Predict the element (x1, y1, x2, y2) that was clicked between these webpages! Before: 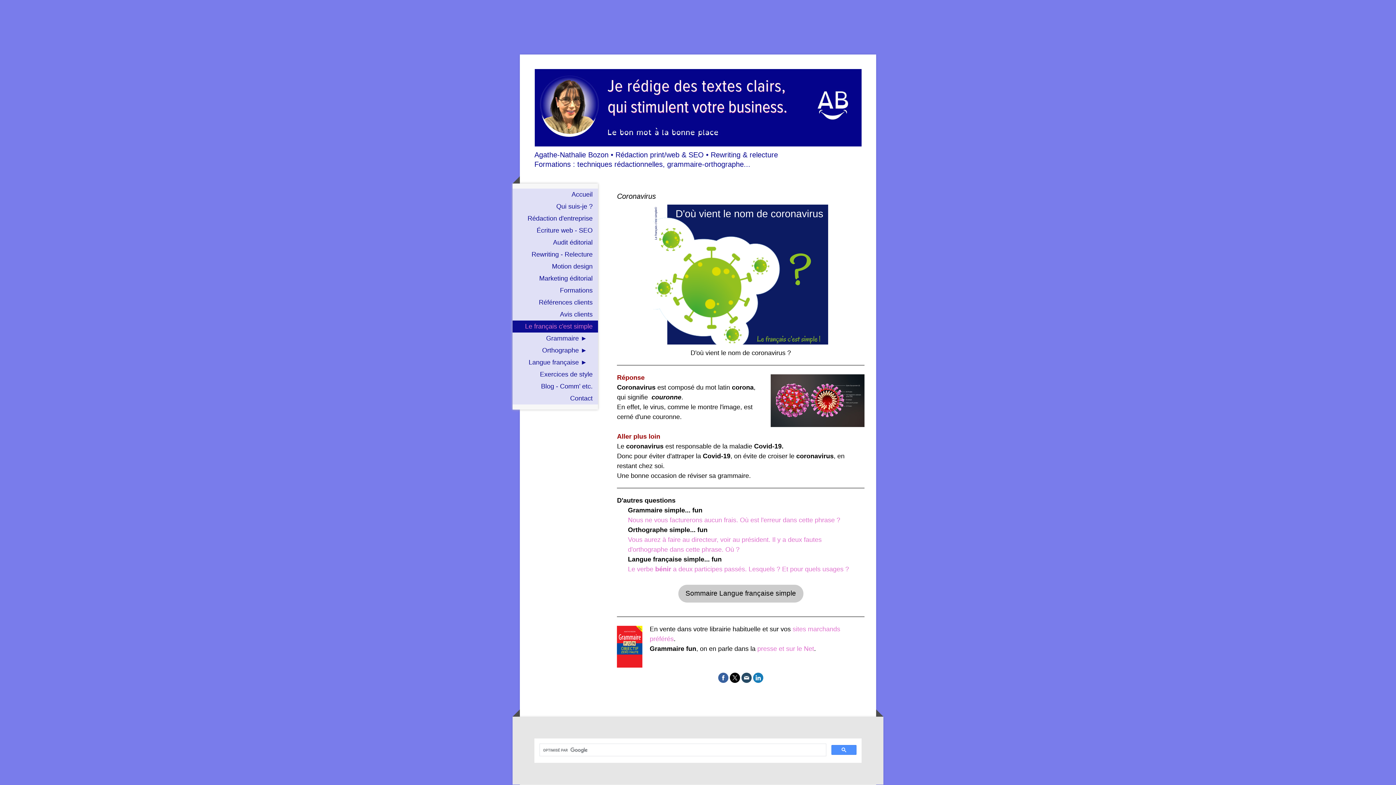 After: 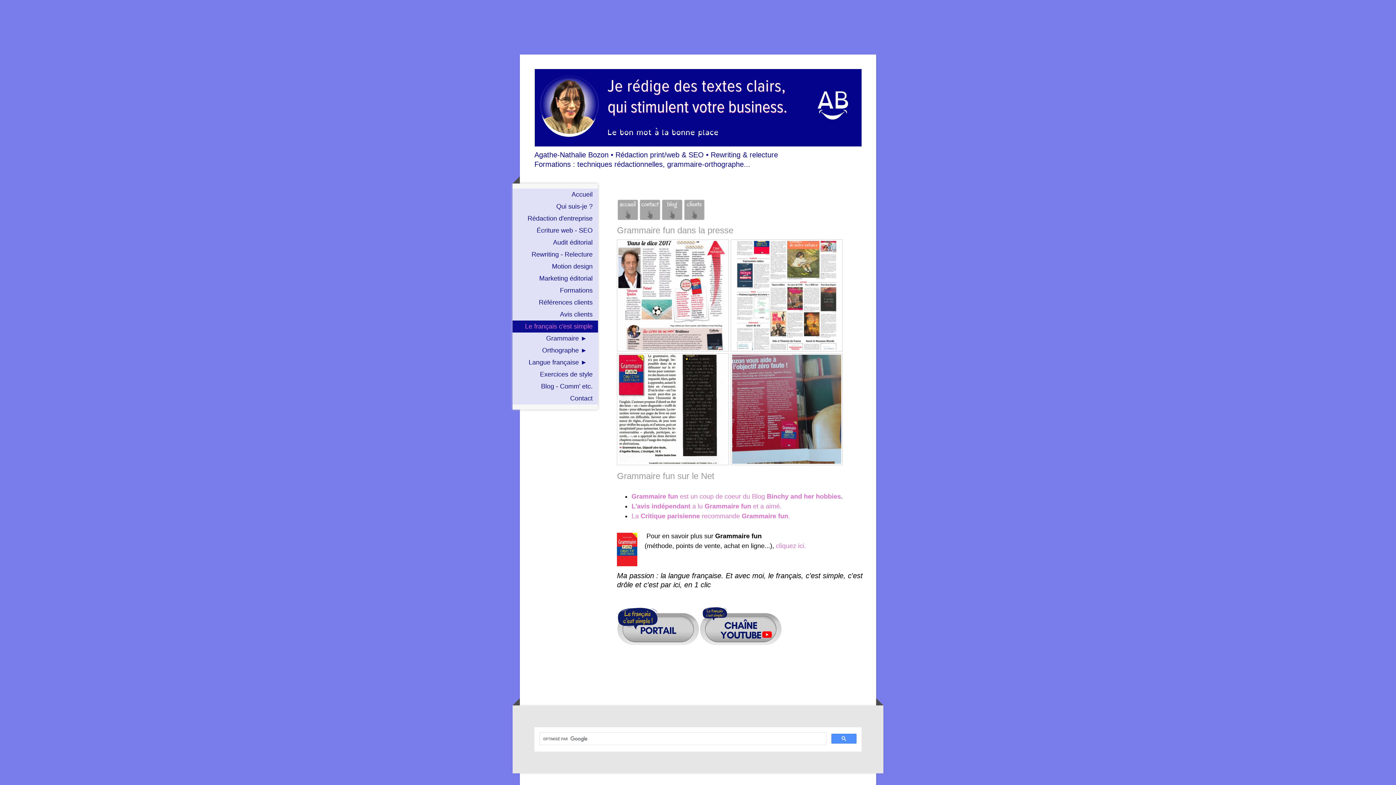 Action: bbox: (757, 645, 814, 652) label: presse et sur le Net